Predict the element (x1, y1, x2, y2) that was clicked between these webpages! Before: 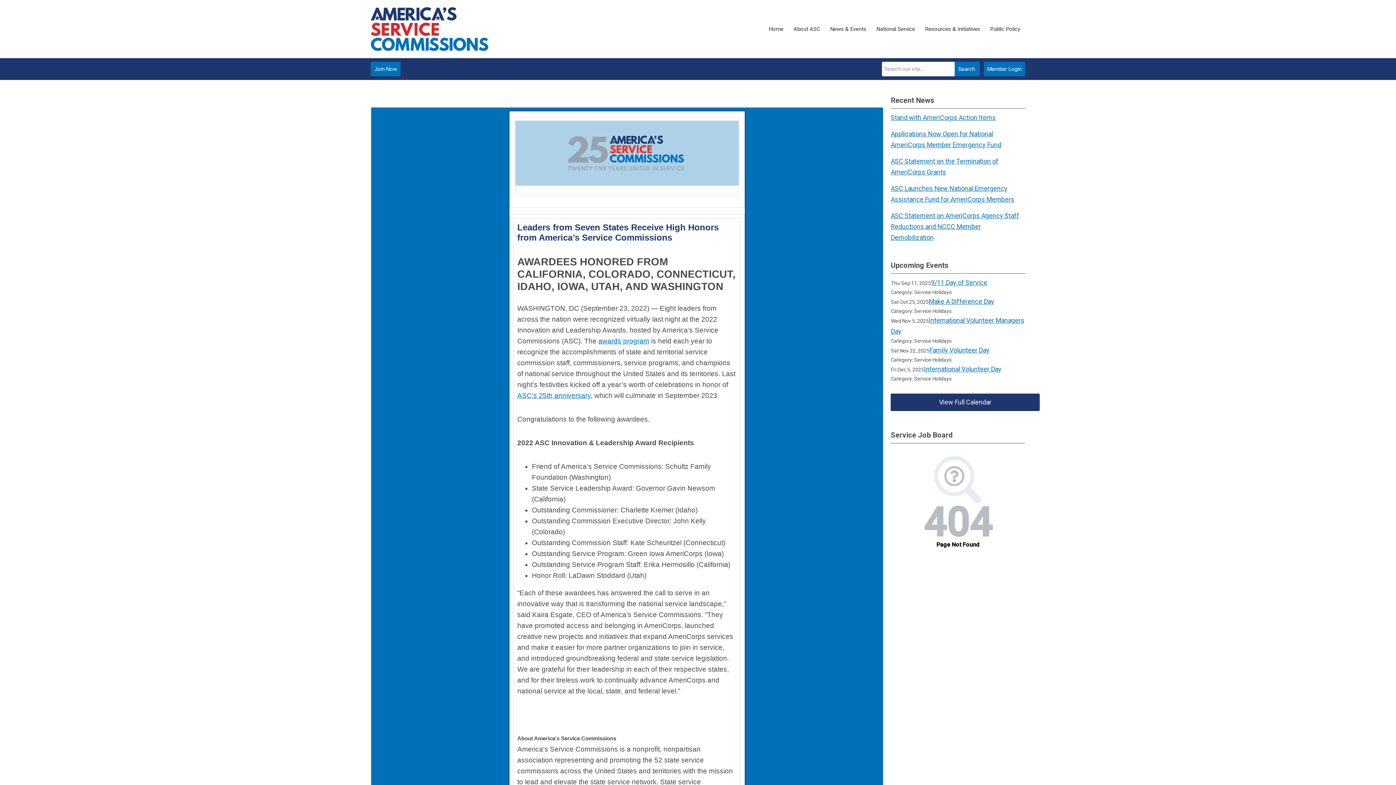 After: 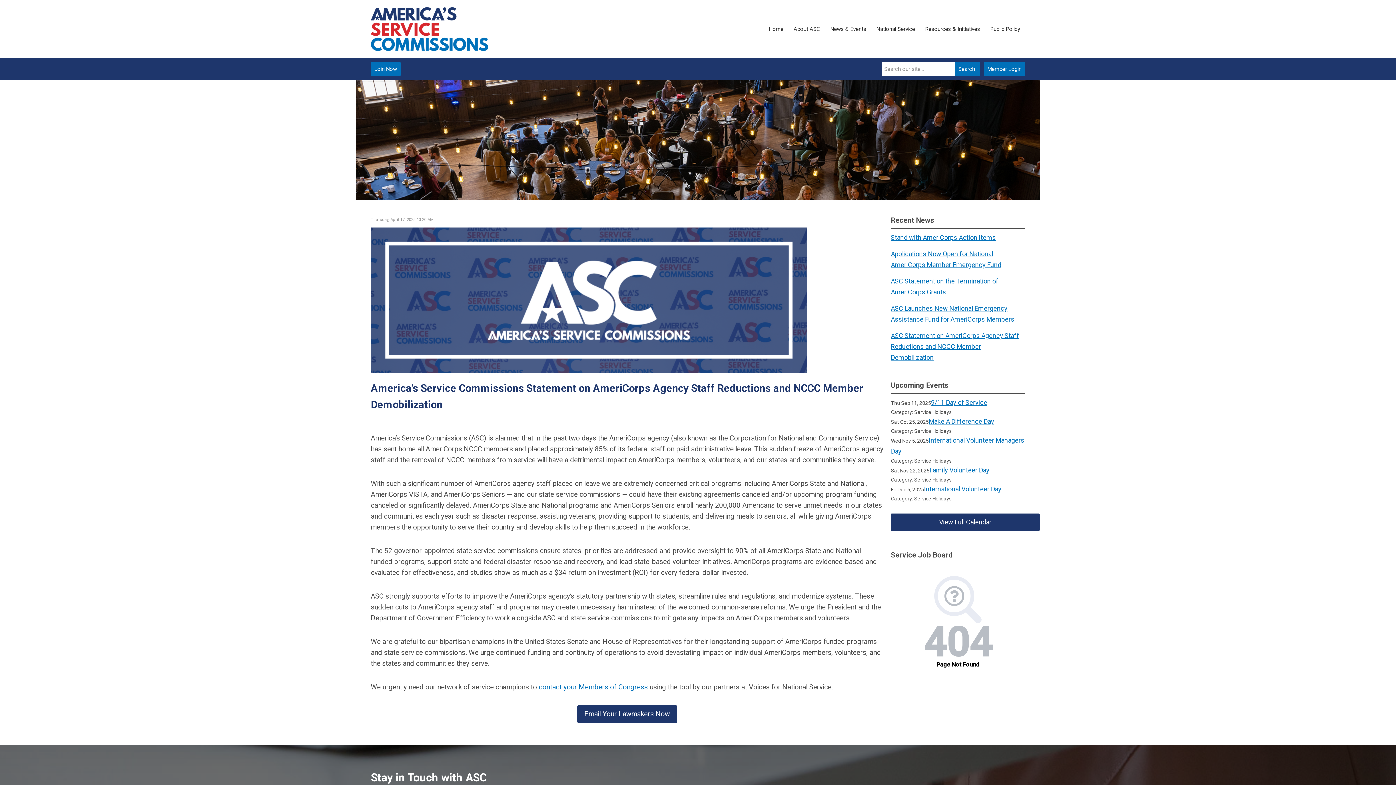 Action: label: ASC Statement on AmeriCorps Agency Staff Reductions and NCCC Member Demobilization bbox: (891, 212, 1019, 241)